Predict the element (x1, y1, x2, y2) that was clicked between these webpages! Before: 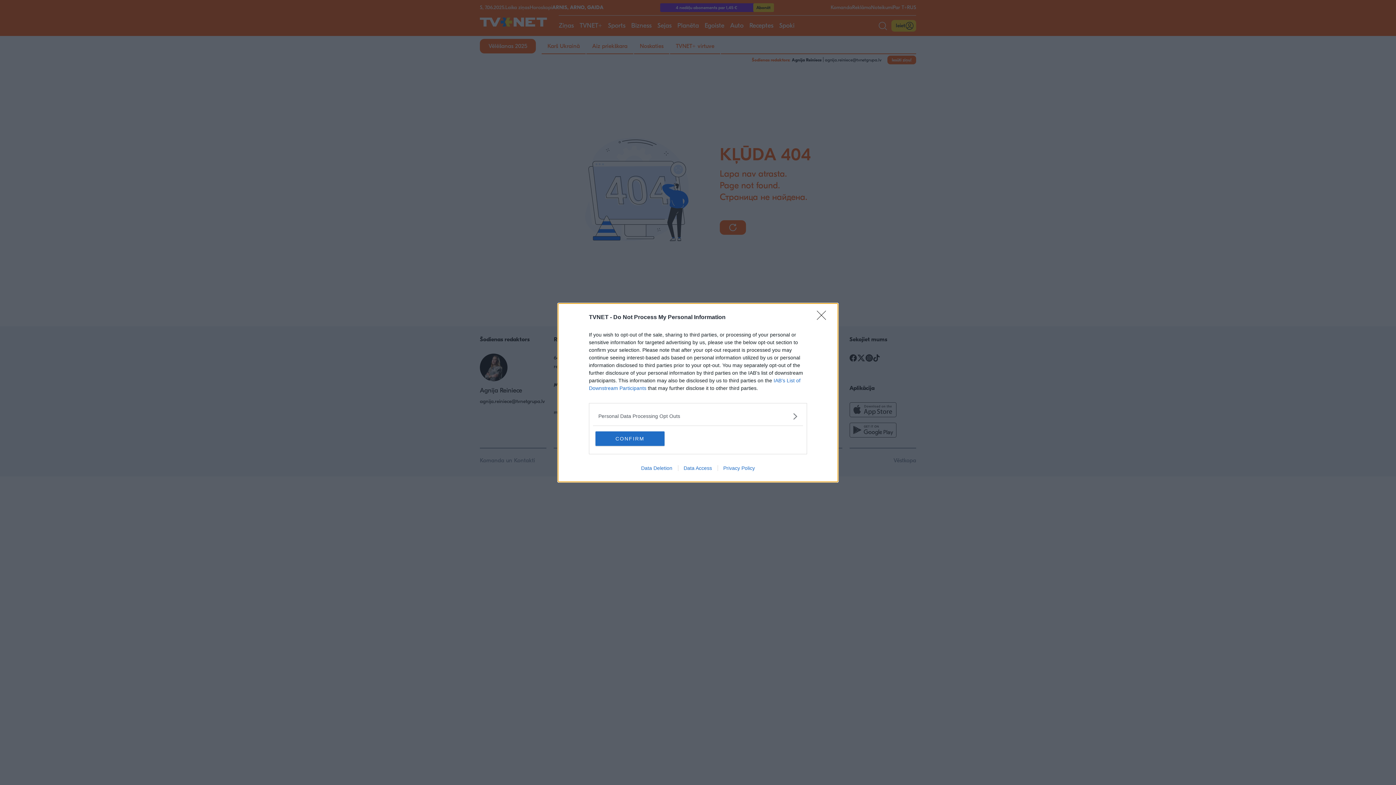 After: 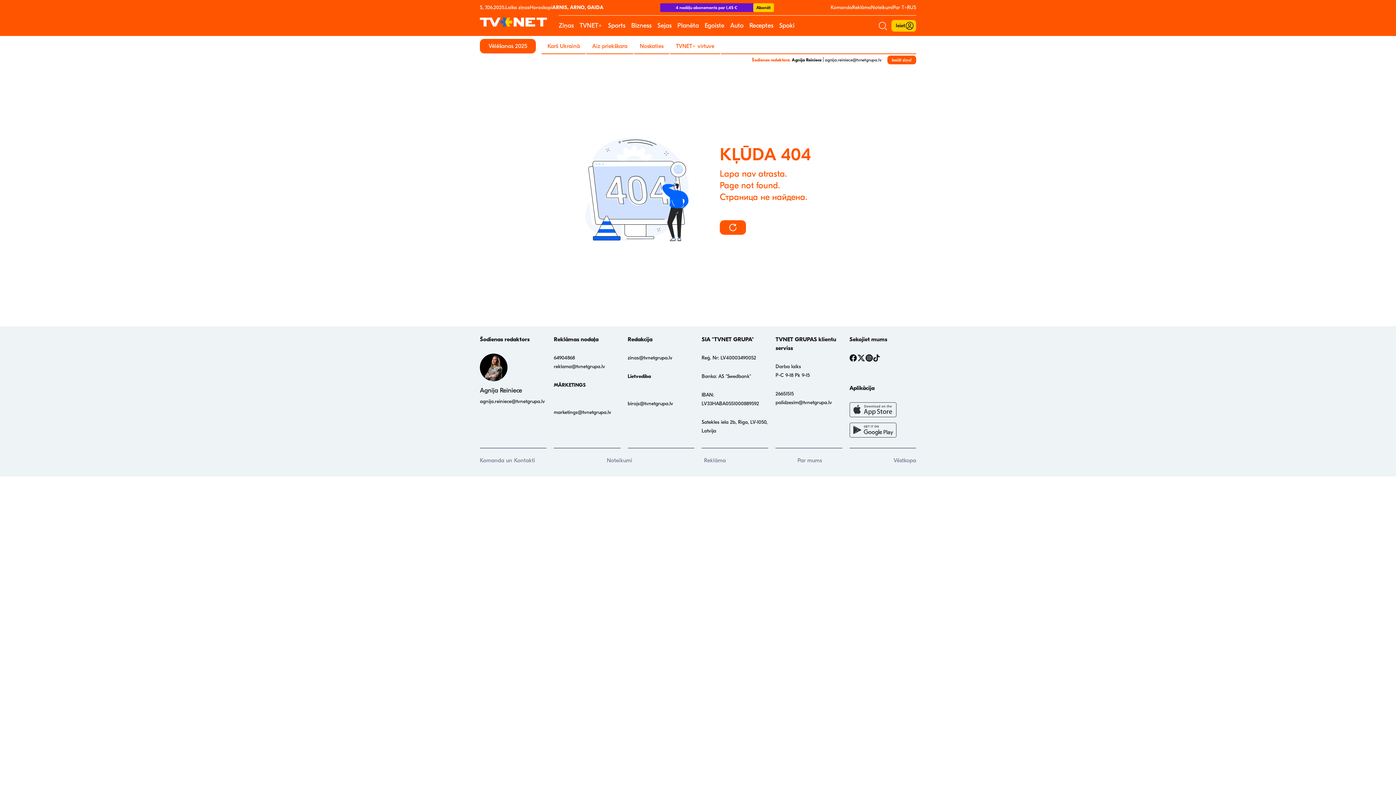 Action: label: Close bbox: (817, 310, 830, 324)